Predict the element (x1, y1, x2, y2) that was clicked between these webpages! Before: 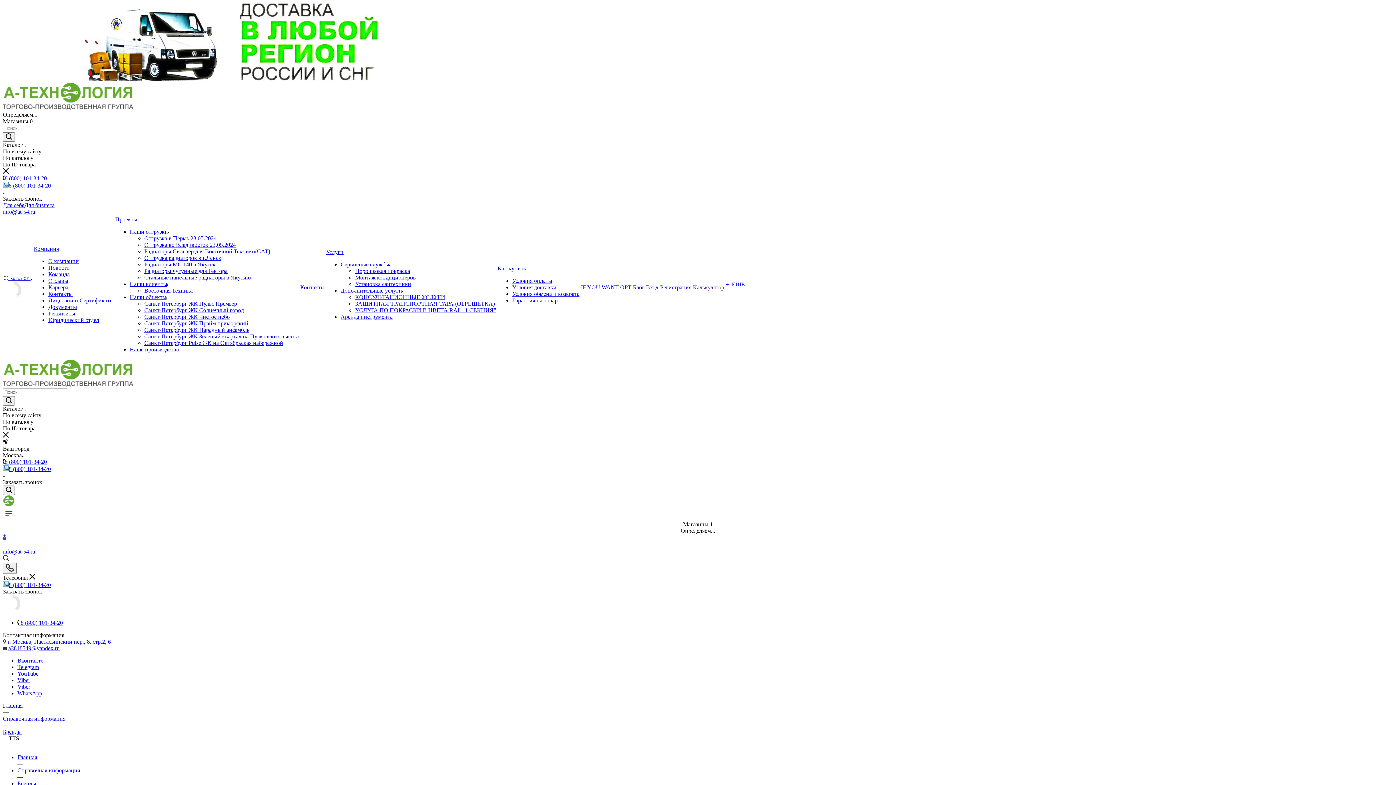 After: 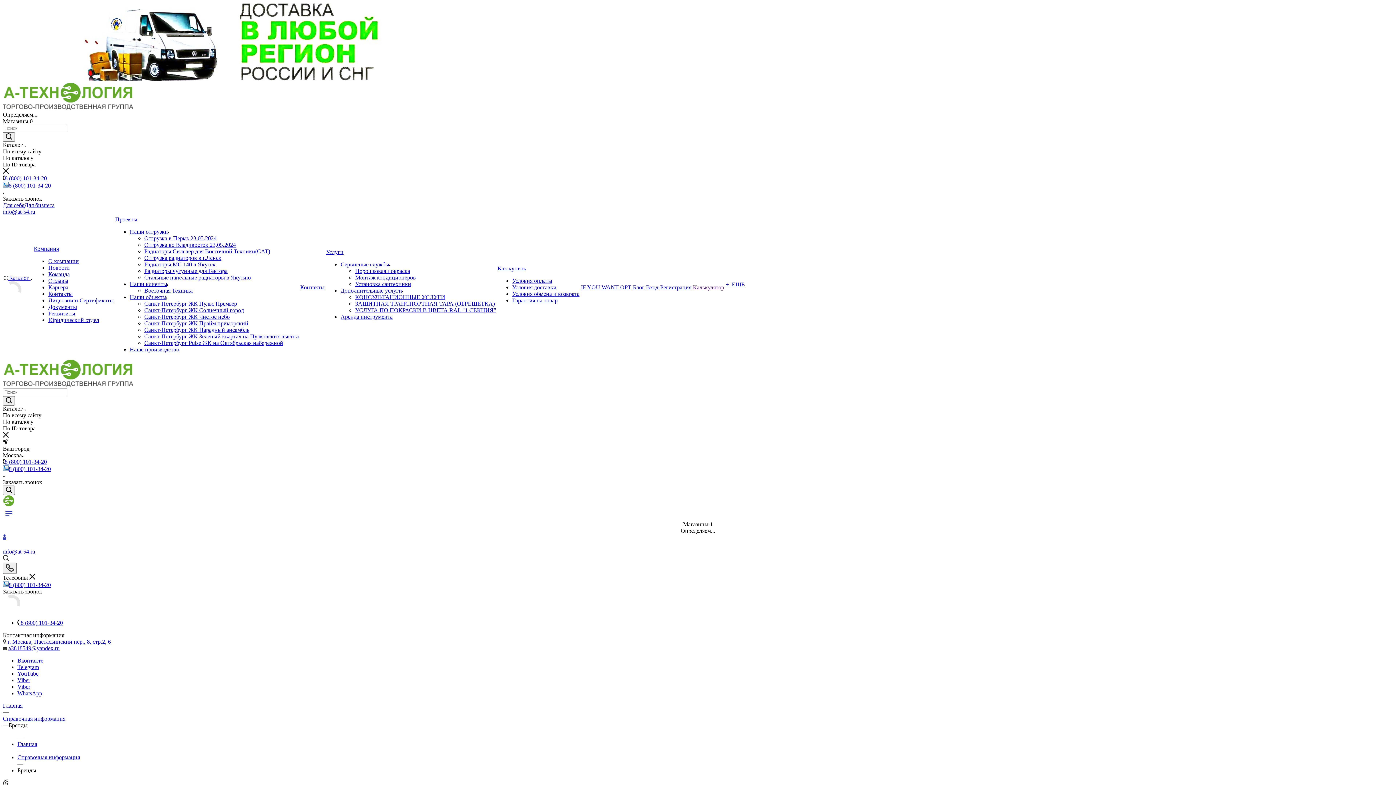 Action: bbox: (17, 780, 36, 786) label: Бренды